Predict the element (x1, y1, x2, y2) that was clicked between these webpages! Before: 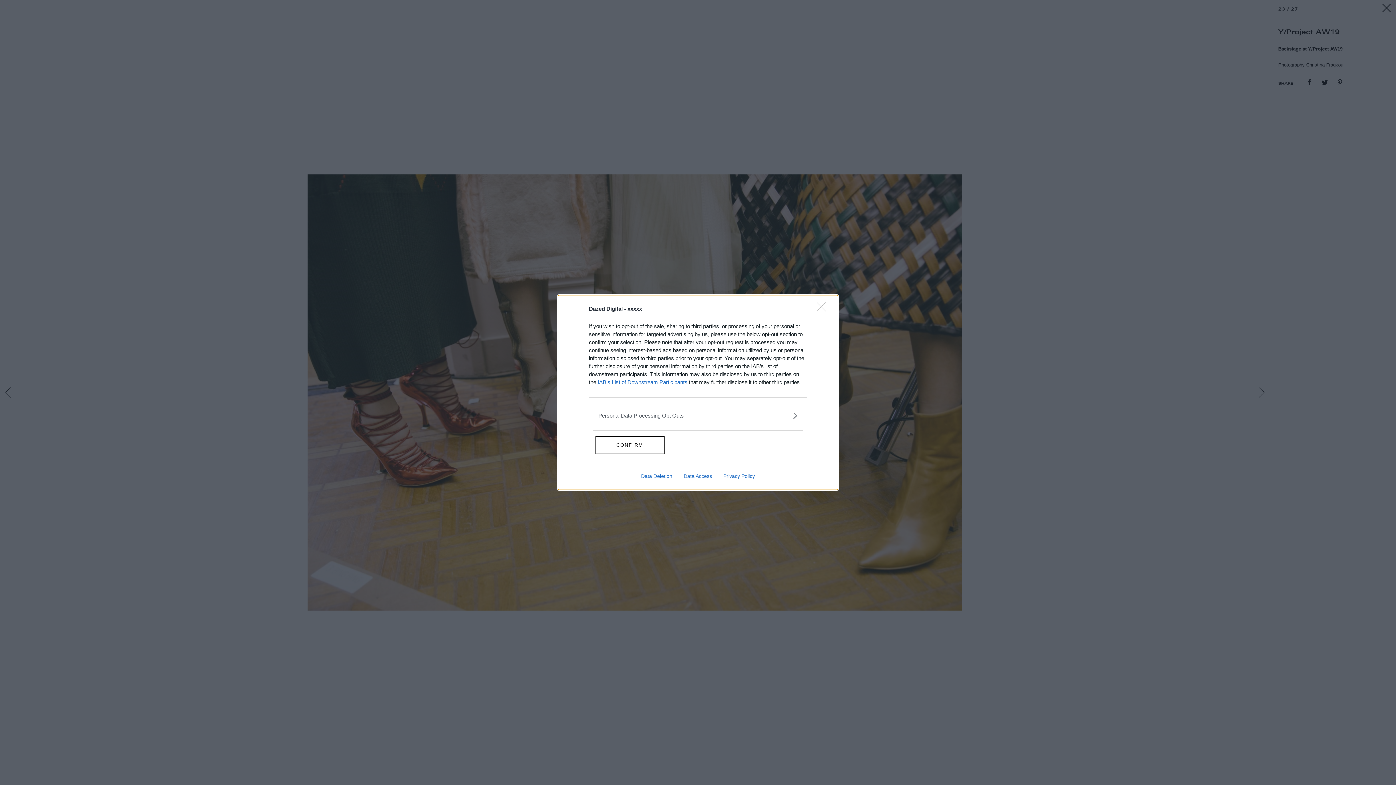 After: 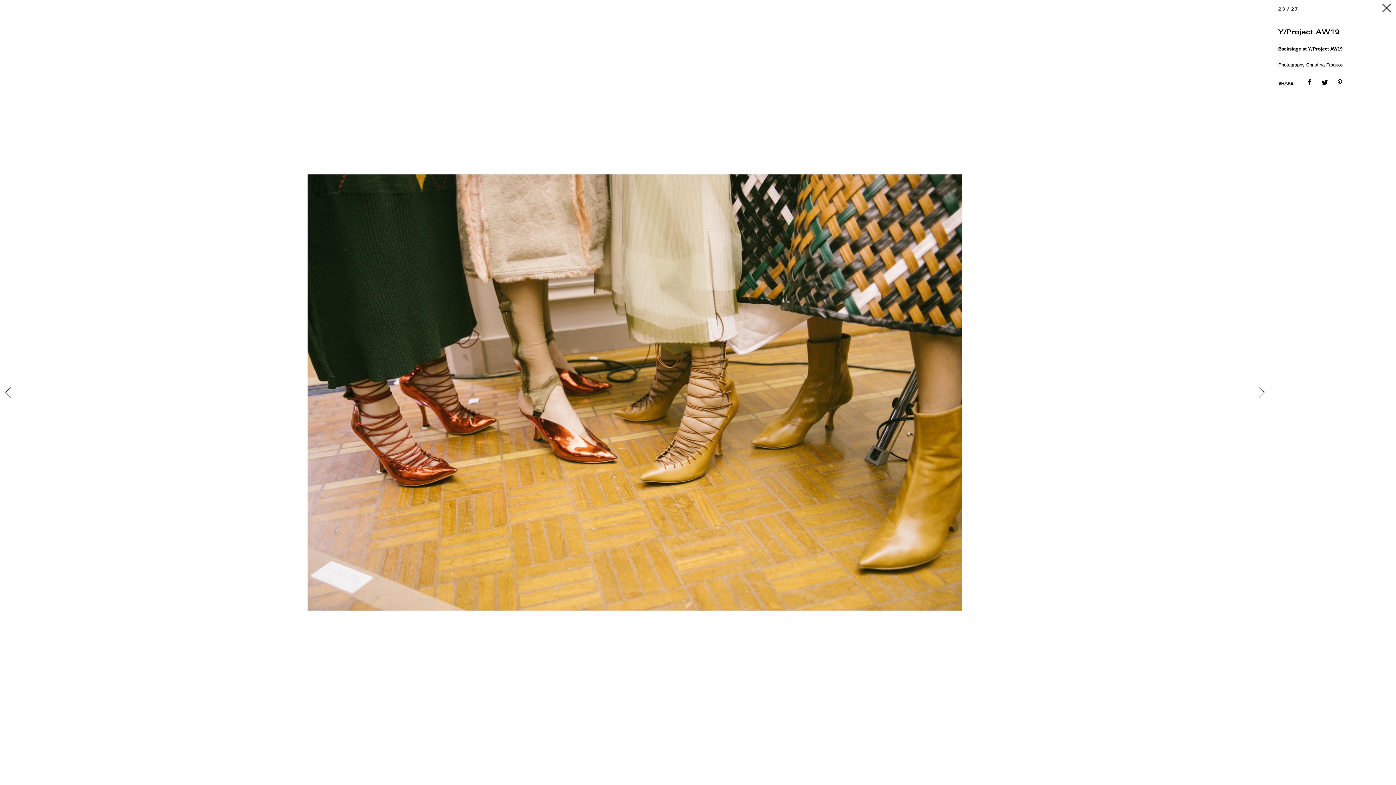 Action: bbox: (595, 436, 664, 454) label: CONFIRM